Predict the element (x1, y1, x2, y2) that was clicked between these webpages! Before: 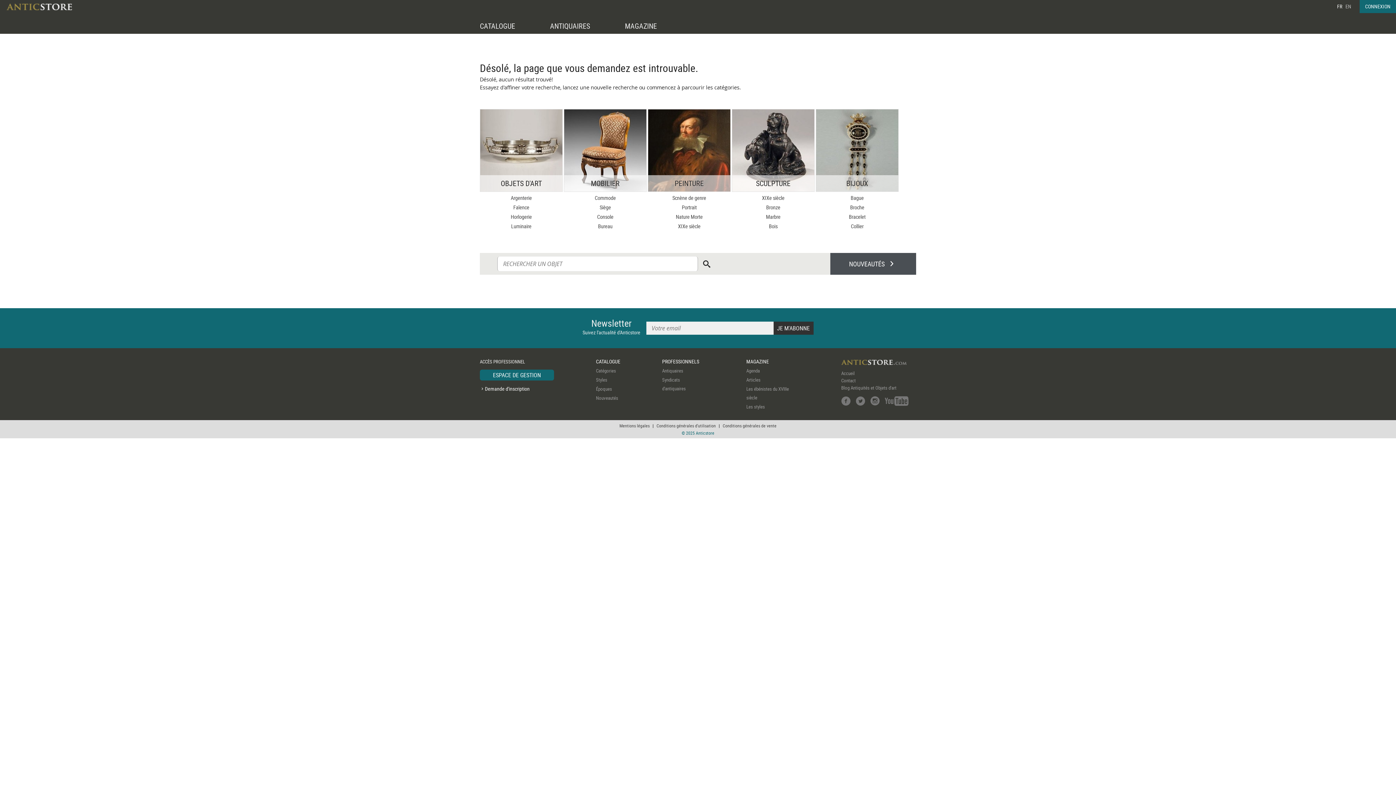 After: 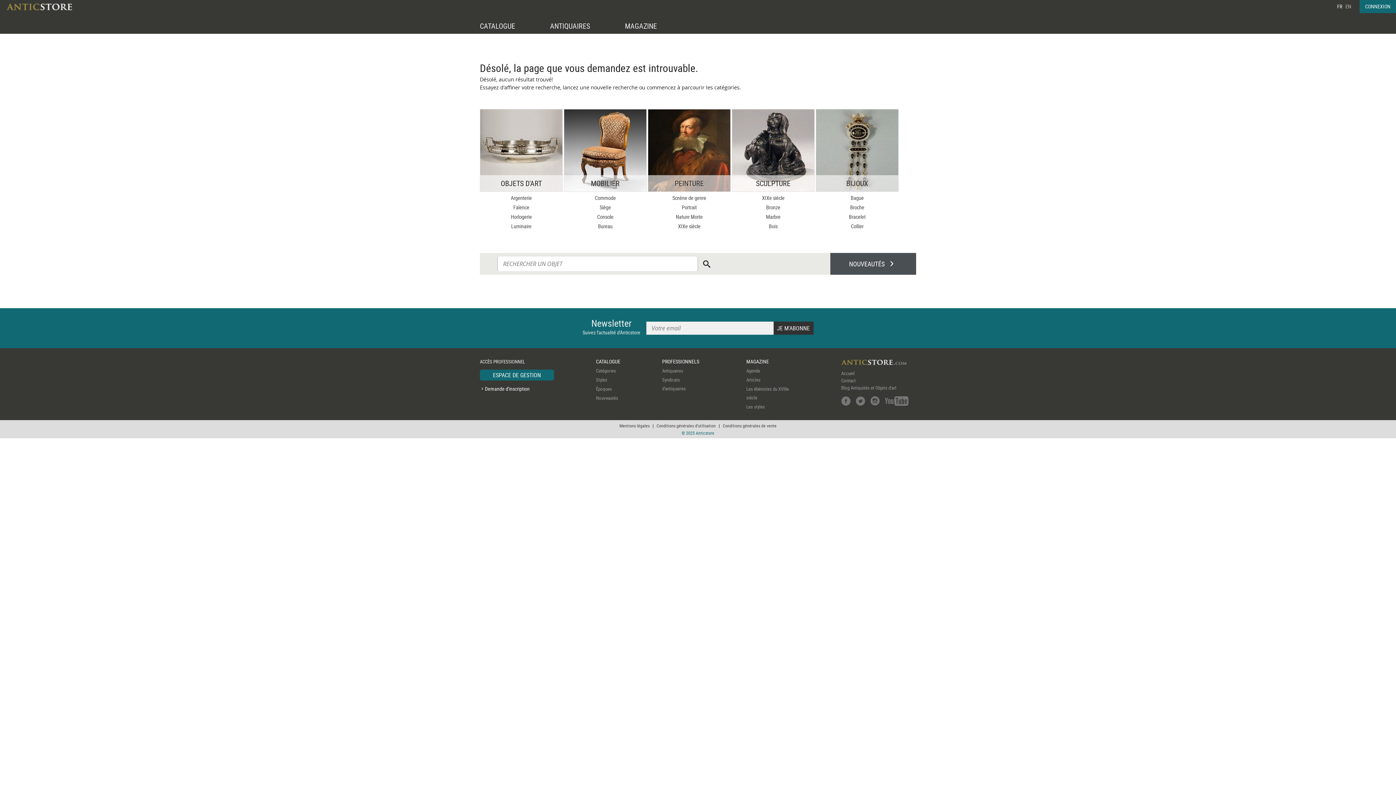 Action: label: ESPACE DE GESTION bbox: (480, 369, 554, 380)